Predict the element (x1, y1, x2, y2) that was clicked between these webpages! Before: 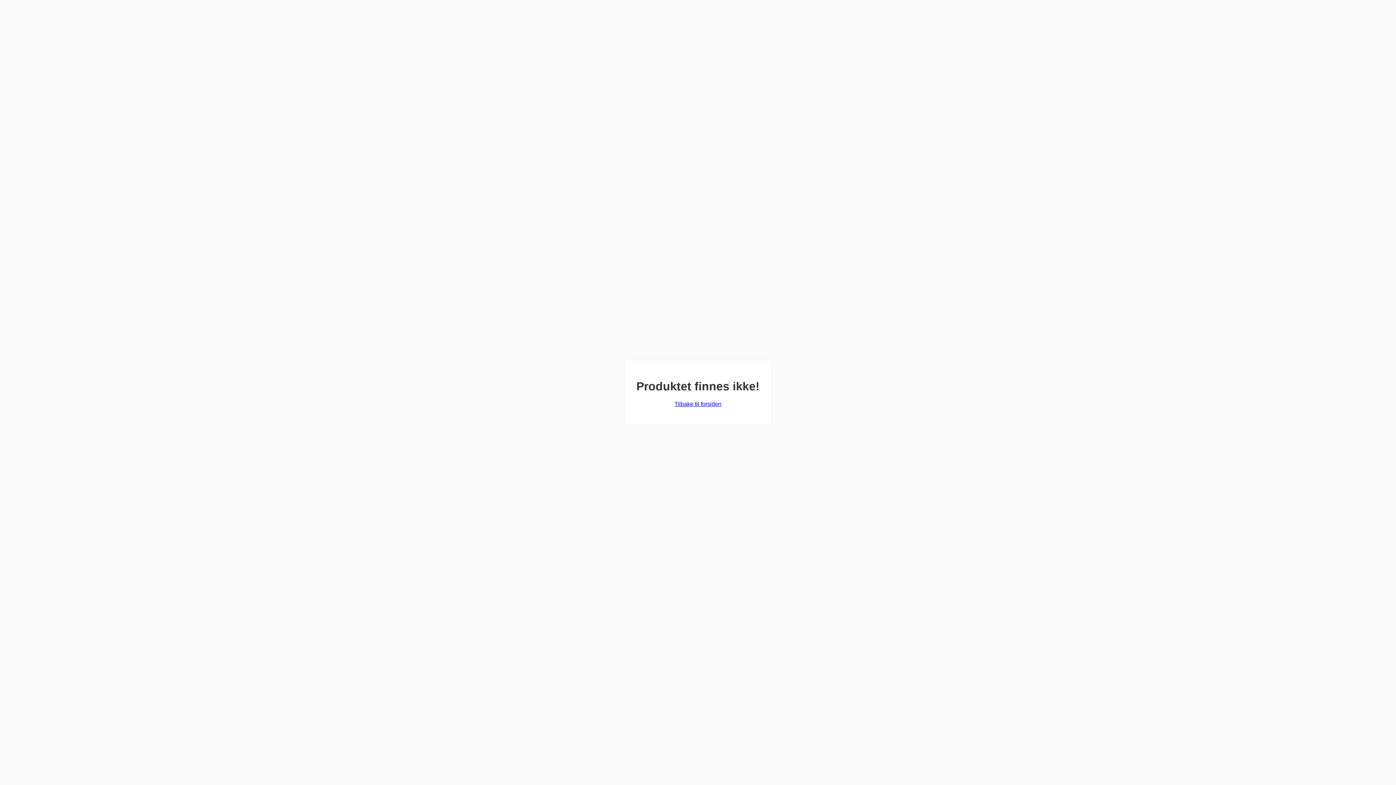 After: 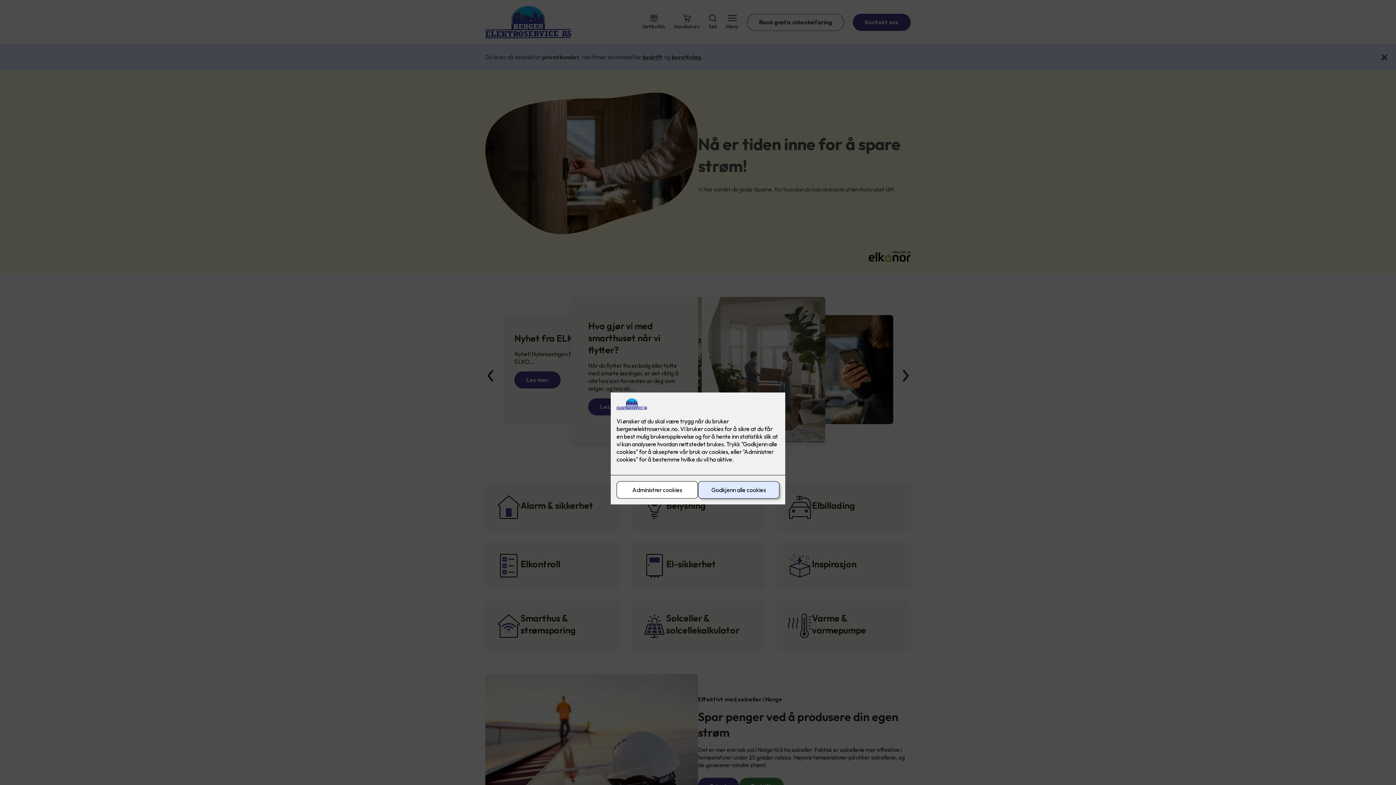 Action: label: Tilbake til forsiden bbox: (674, 401, 721, 407)